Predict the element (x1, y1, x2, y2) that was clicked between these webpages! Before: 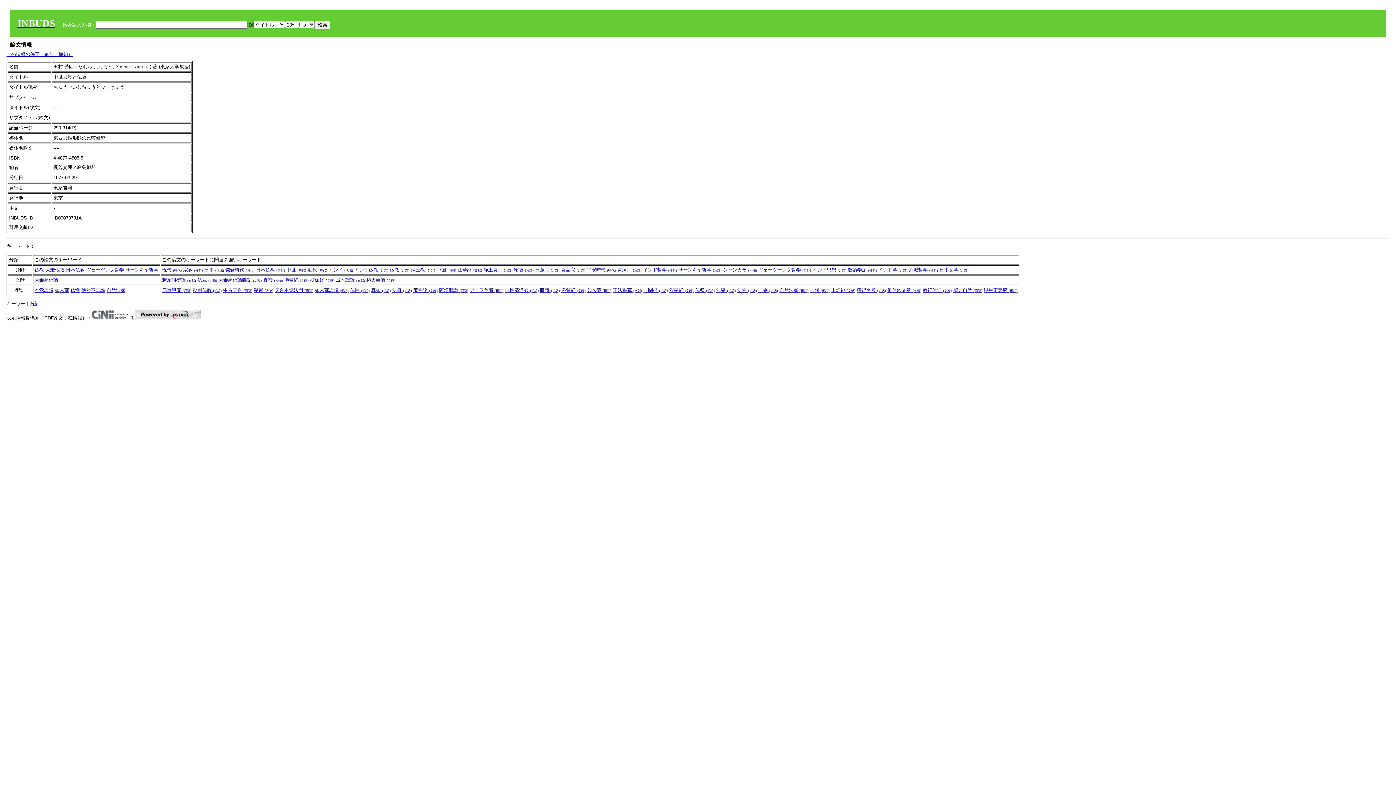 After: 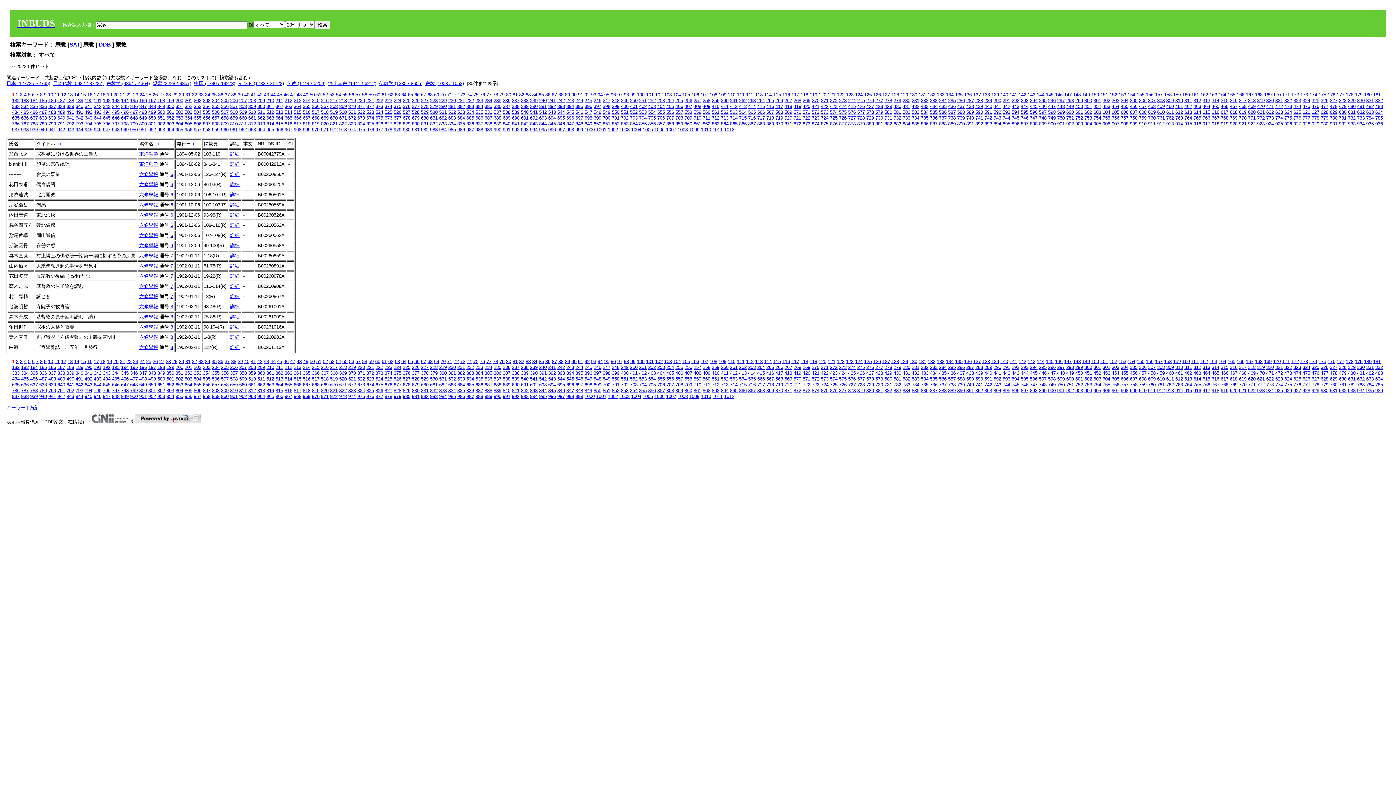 Action: bbox: (183, 267, 202, 272) label: 宗教 (分野)